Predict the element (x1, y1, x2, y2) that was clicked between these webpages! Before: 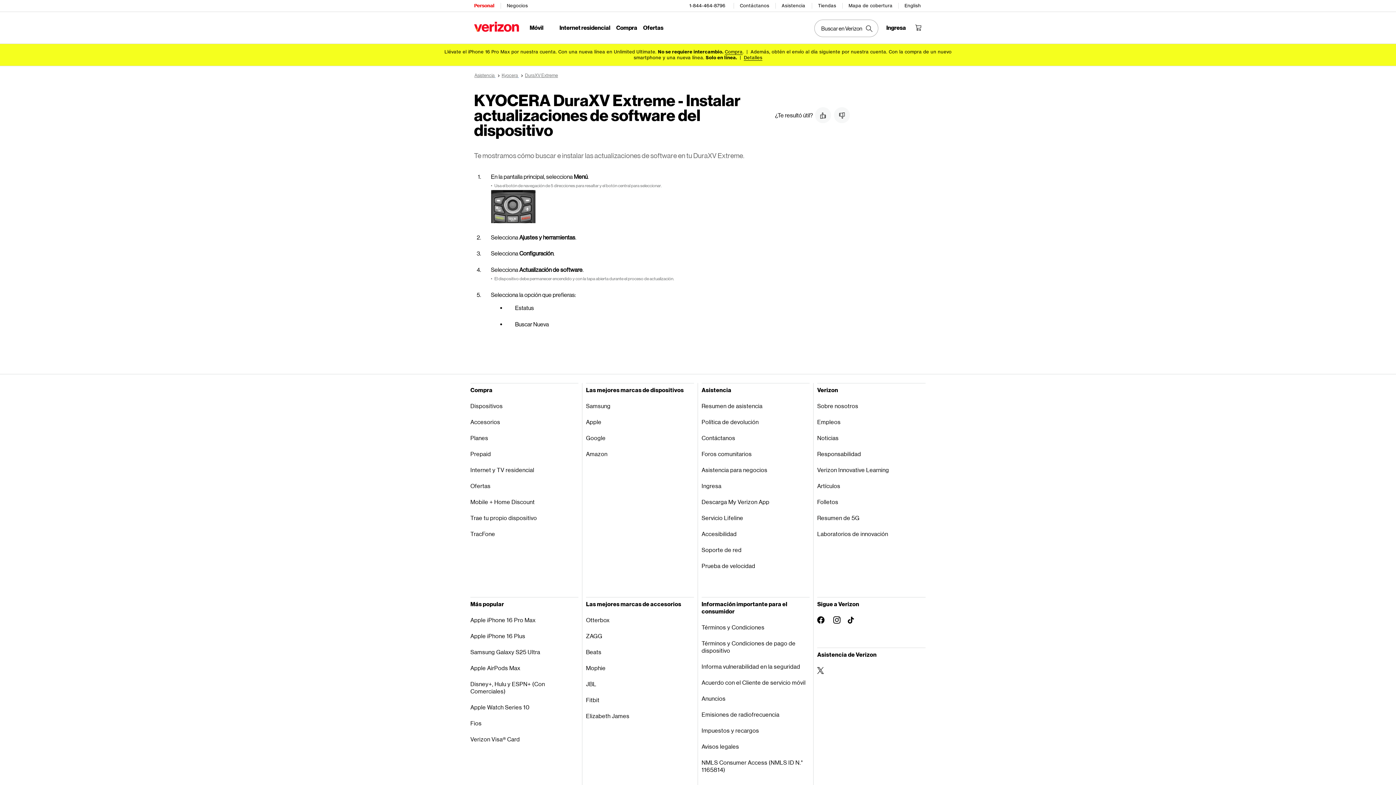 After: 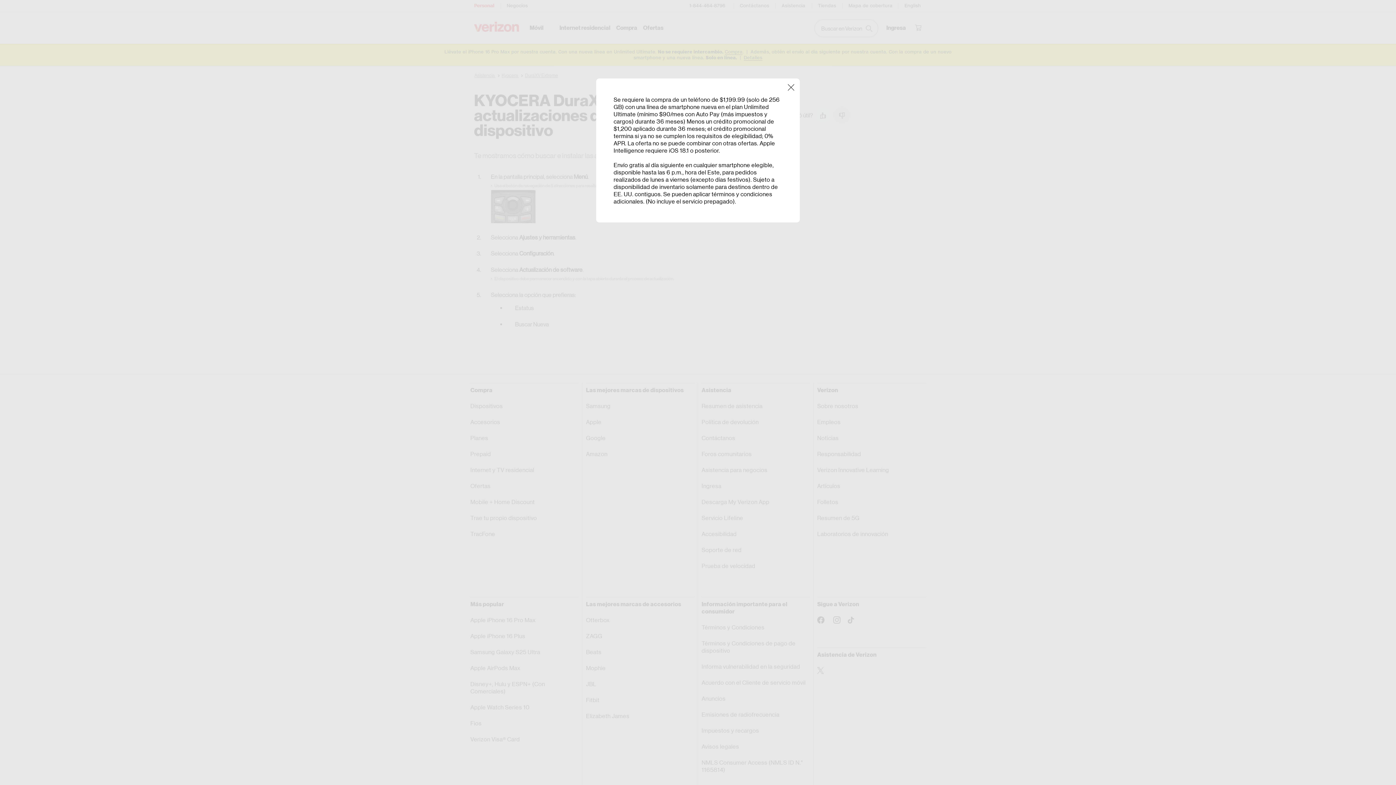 Action: label: Detalles bbox: (744, 54, 762, 60)